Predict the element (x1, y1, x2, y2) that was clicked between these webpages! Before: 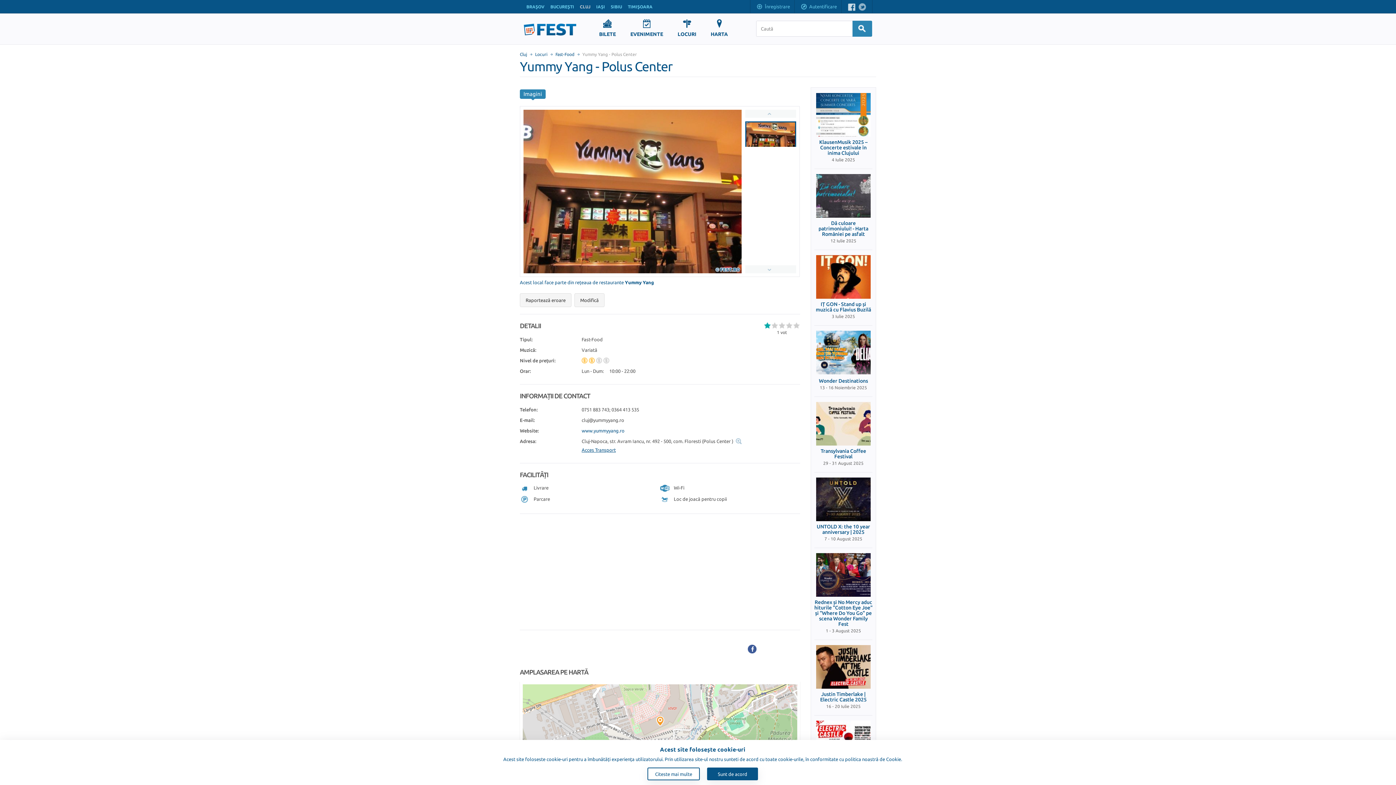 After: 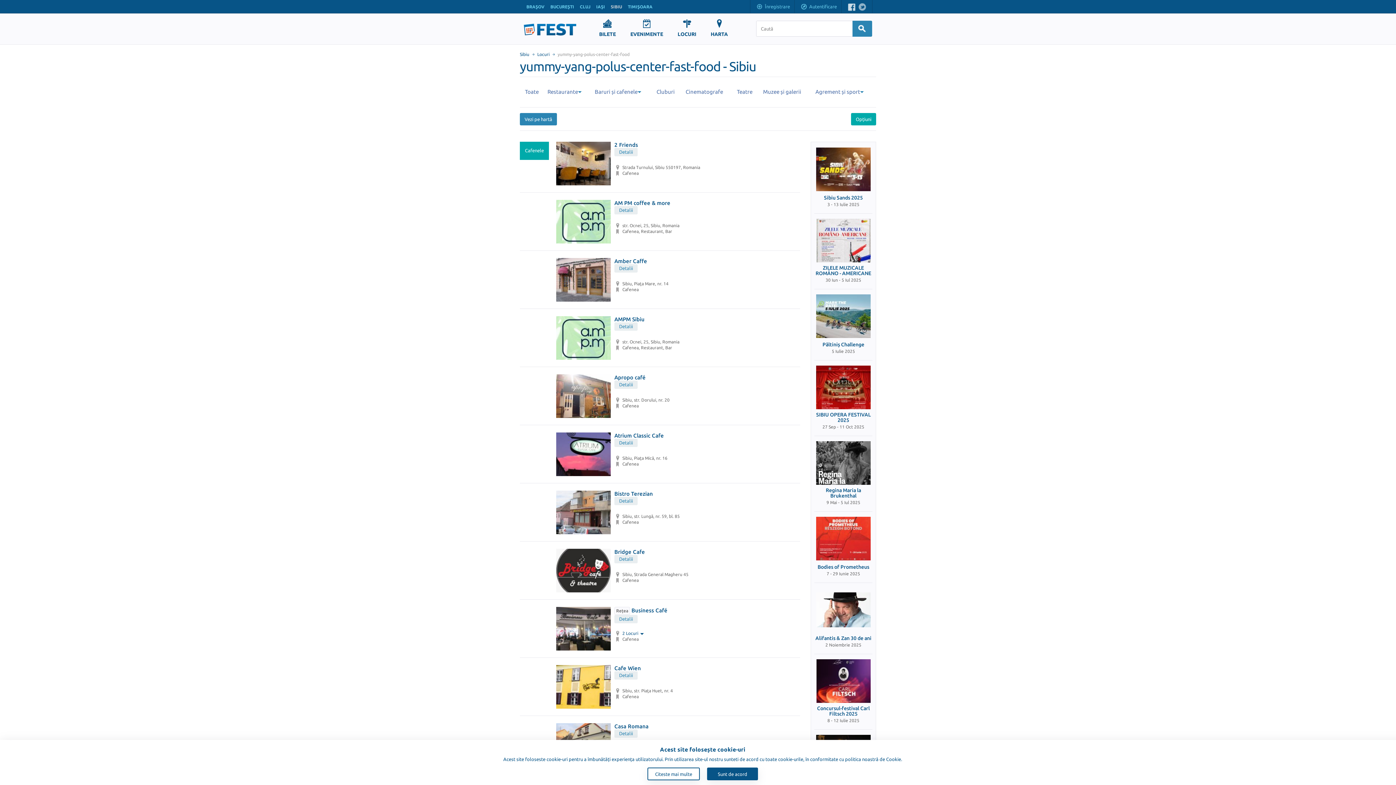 Action: bbox: (610, 4, 622, 9) label: SIBIU